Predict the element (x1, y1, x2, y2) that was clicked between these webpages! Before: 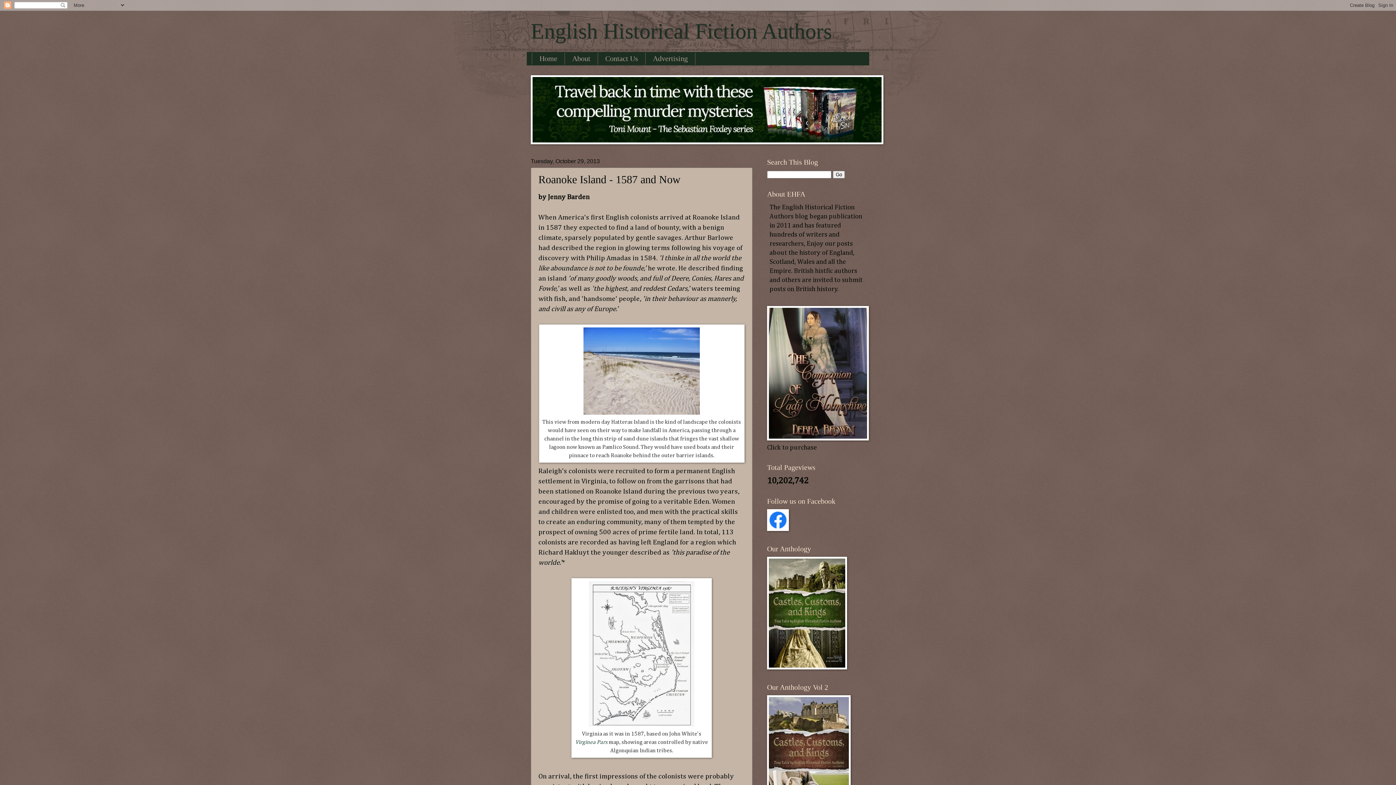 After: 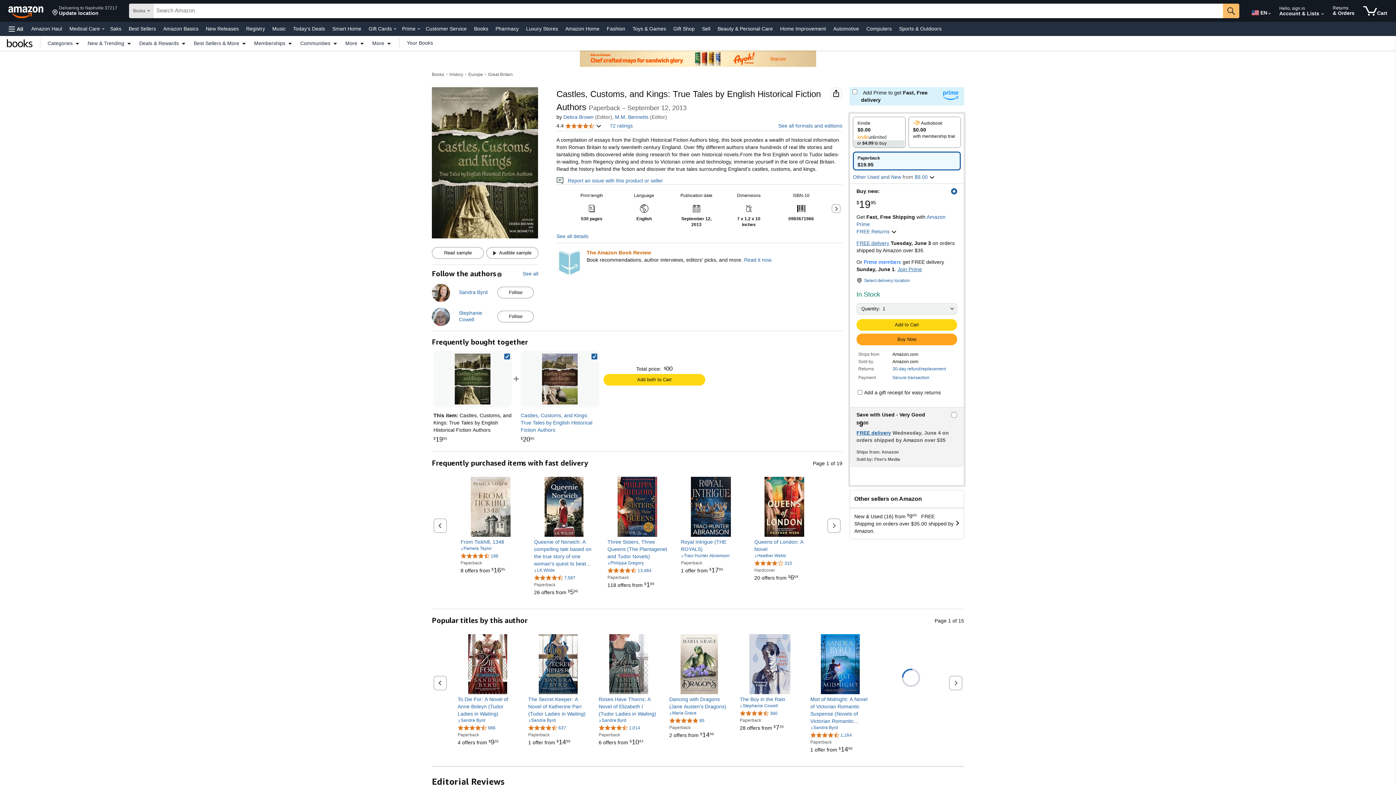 Action: bbox: (767, 664, 847, 671)